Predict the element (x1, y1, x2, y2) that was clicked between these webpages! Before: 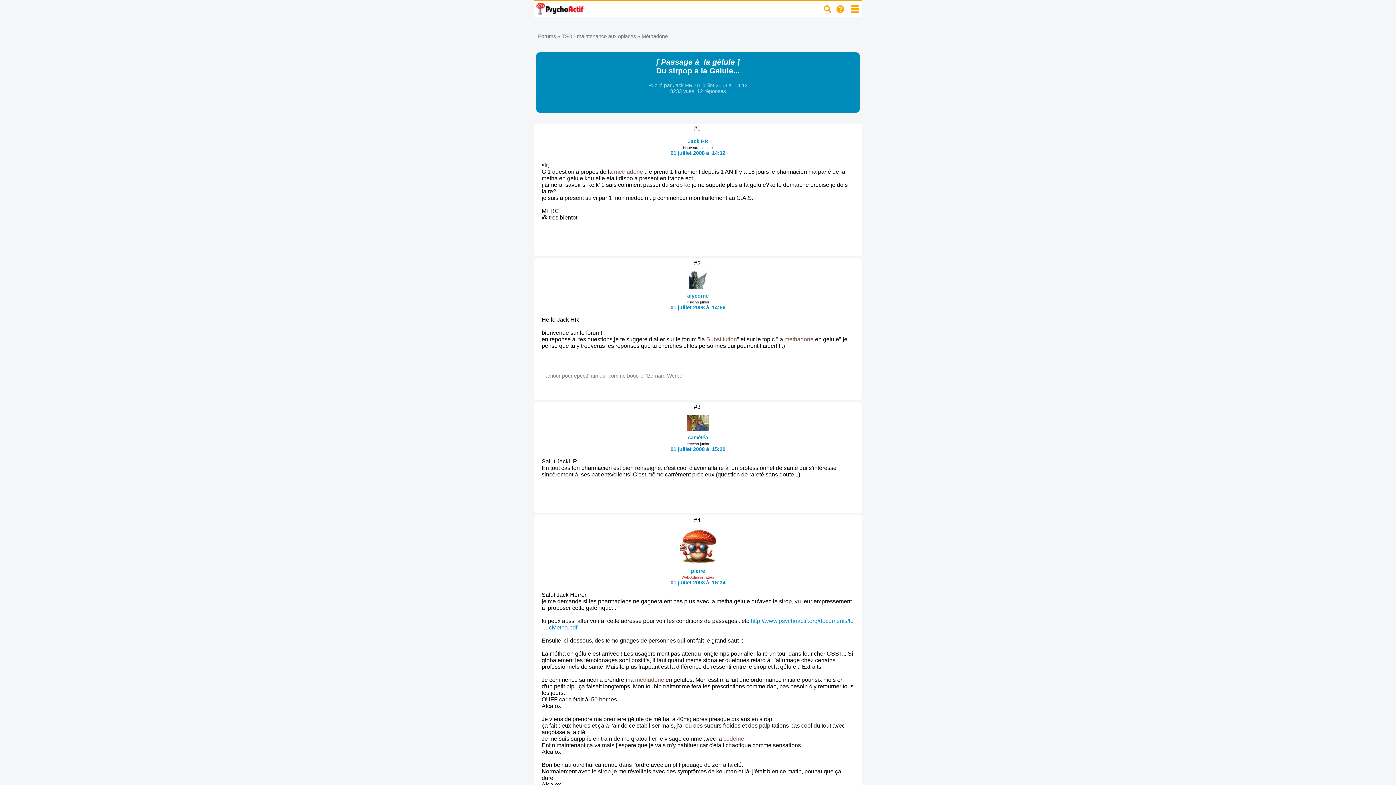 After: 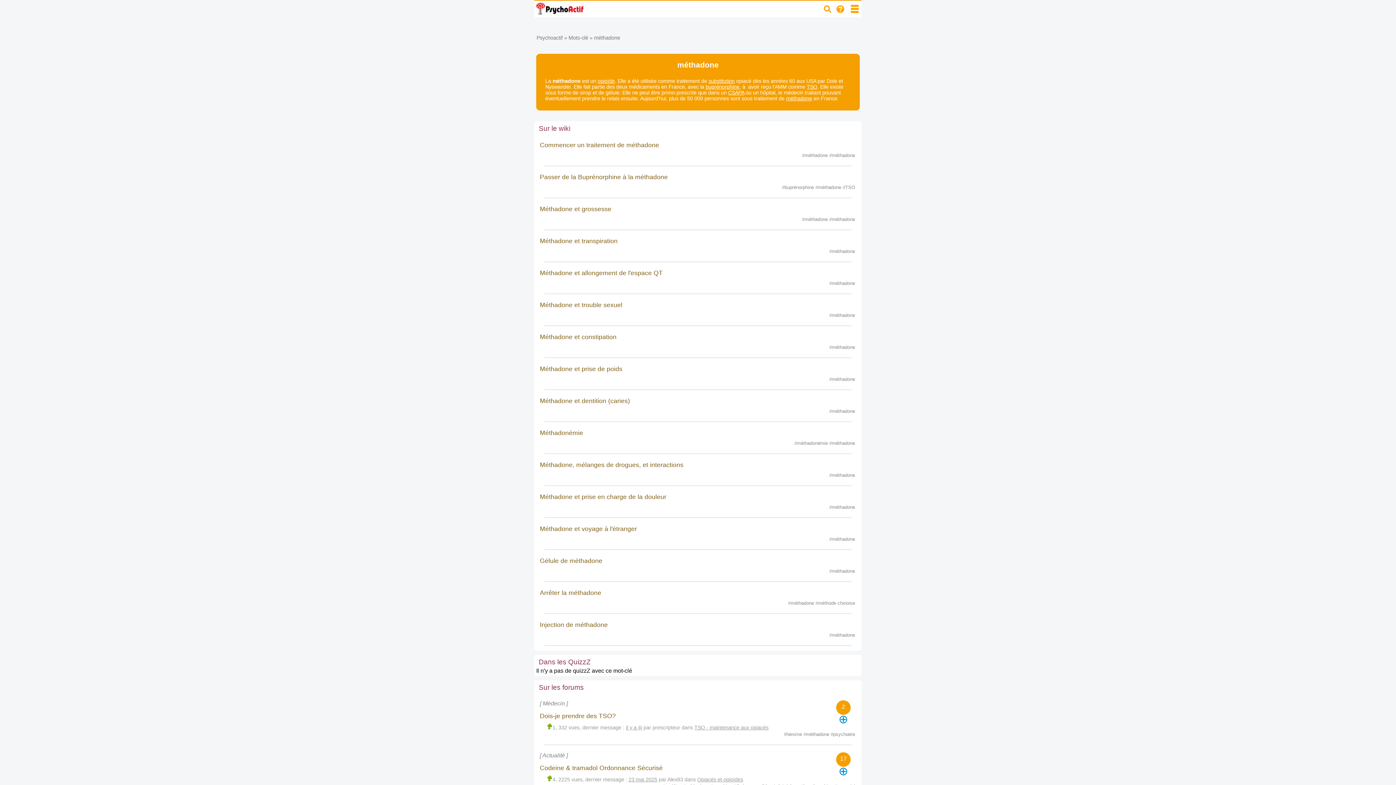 Action: label: méthadone bbox: (635, 676, 664, 683)